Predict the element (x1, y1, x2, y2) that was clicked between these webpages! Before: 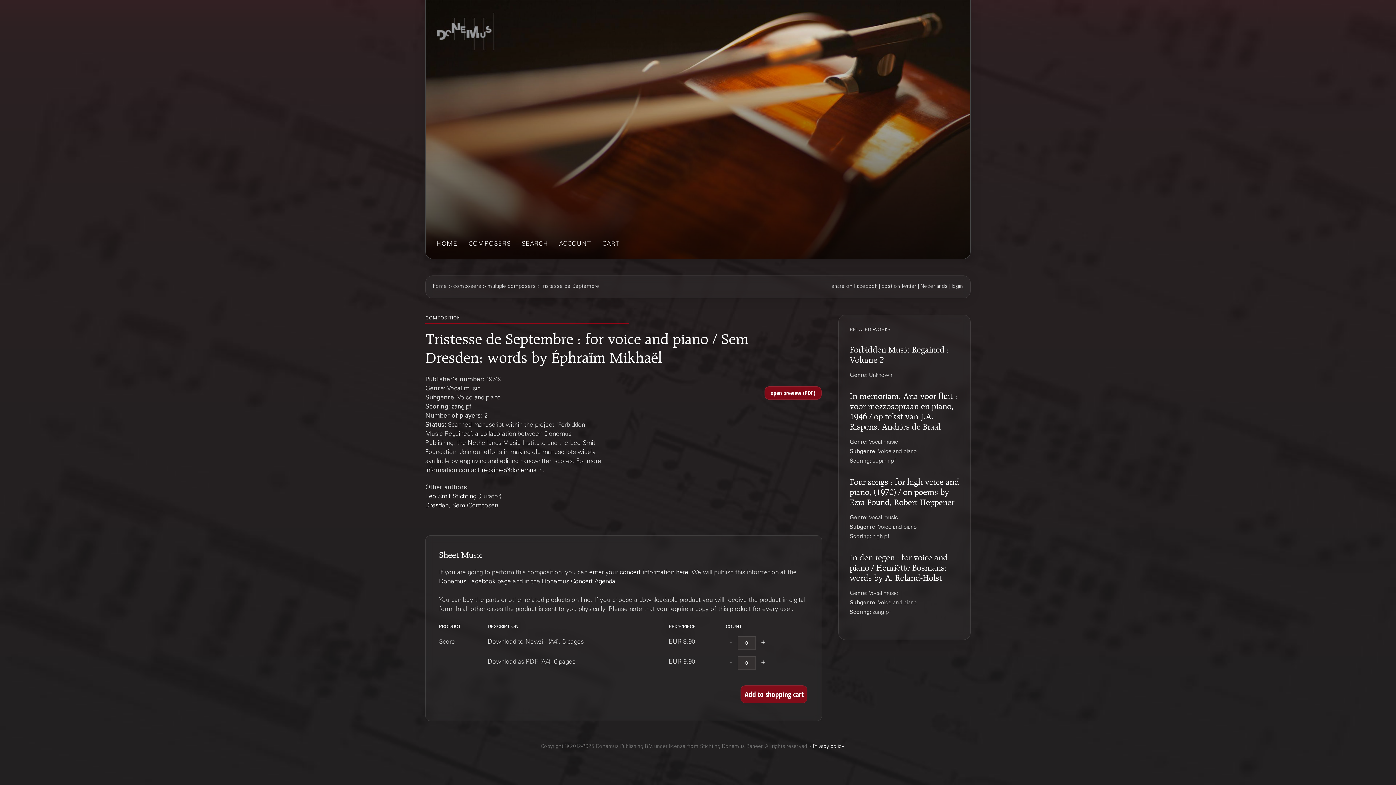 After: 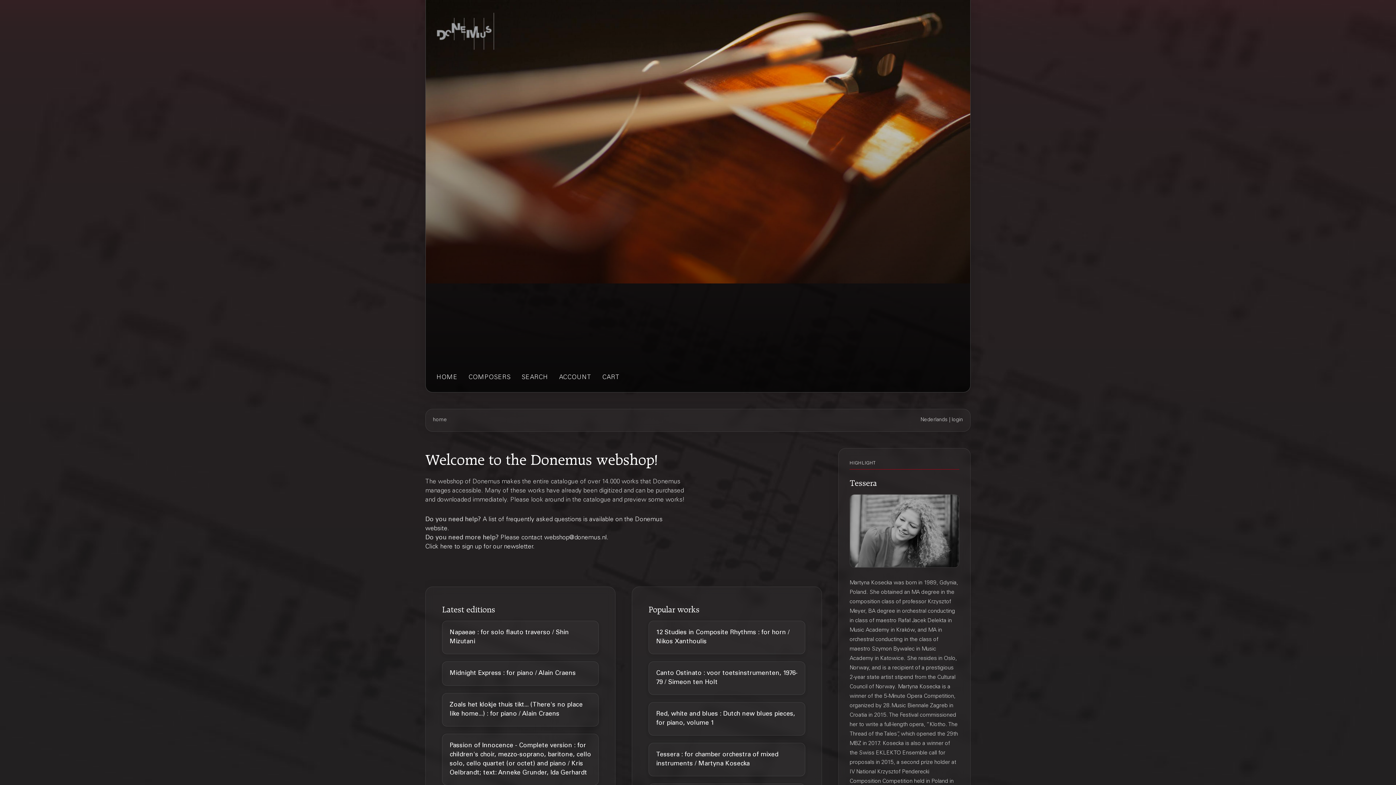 Action: label: home bbox: (433, 284, 447, 289)